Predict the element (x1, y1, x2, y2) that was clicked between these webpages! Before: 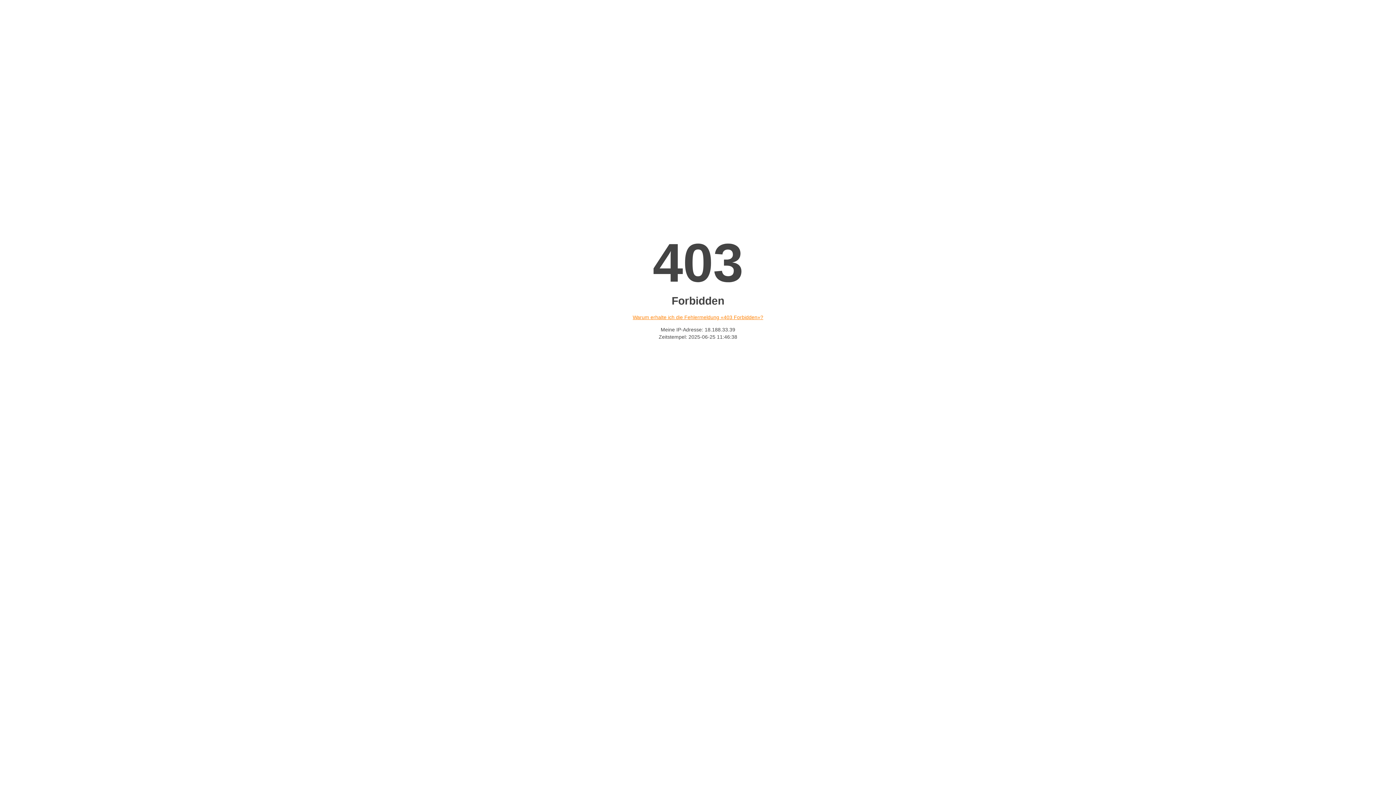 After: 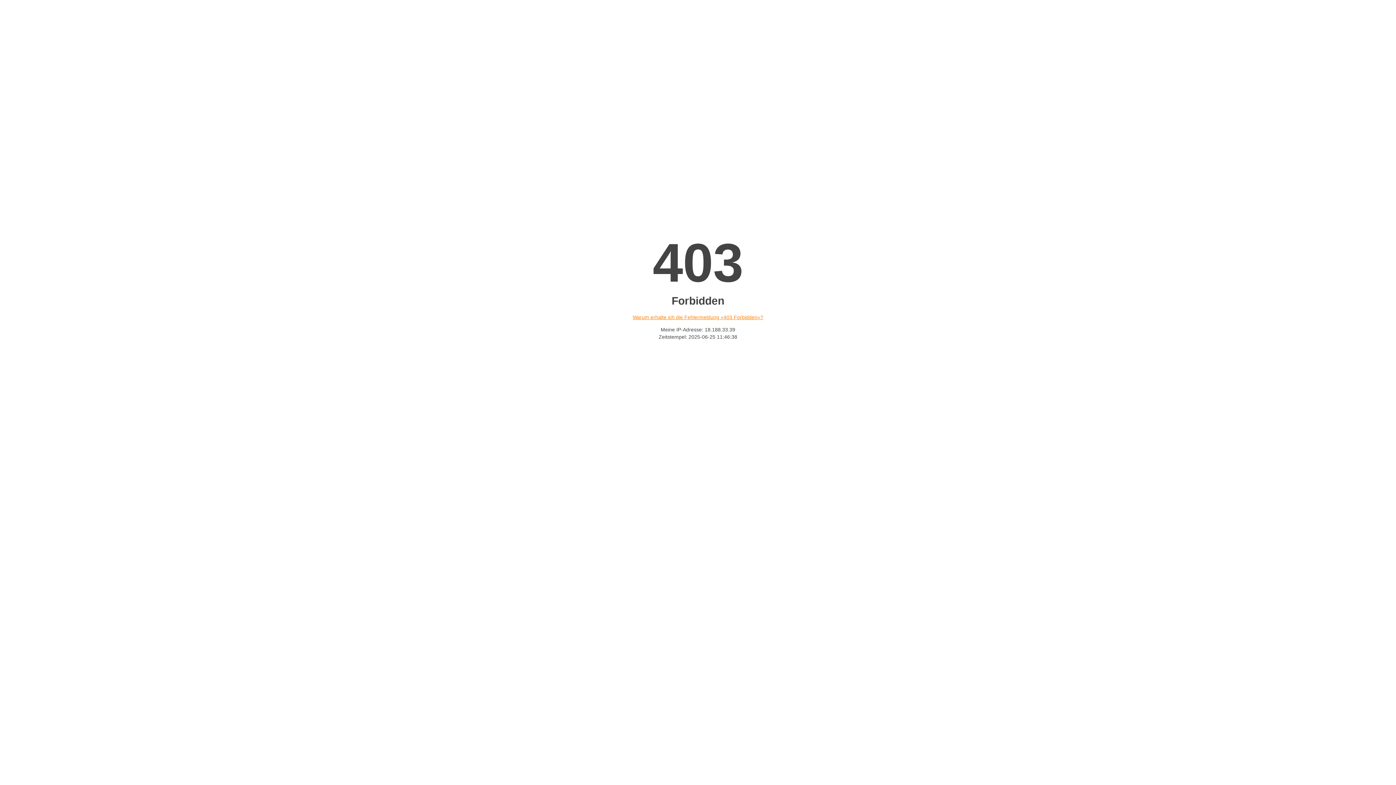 Action: label: Warum erhalte ich die Fehlermeldung «403 Forbidden»? bbox: (632, 314, 763, 320)